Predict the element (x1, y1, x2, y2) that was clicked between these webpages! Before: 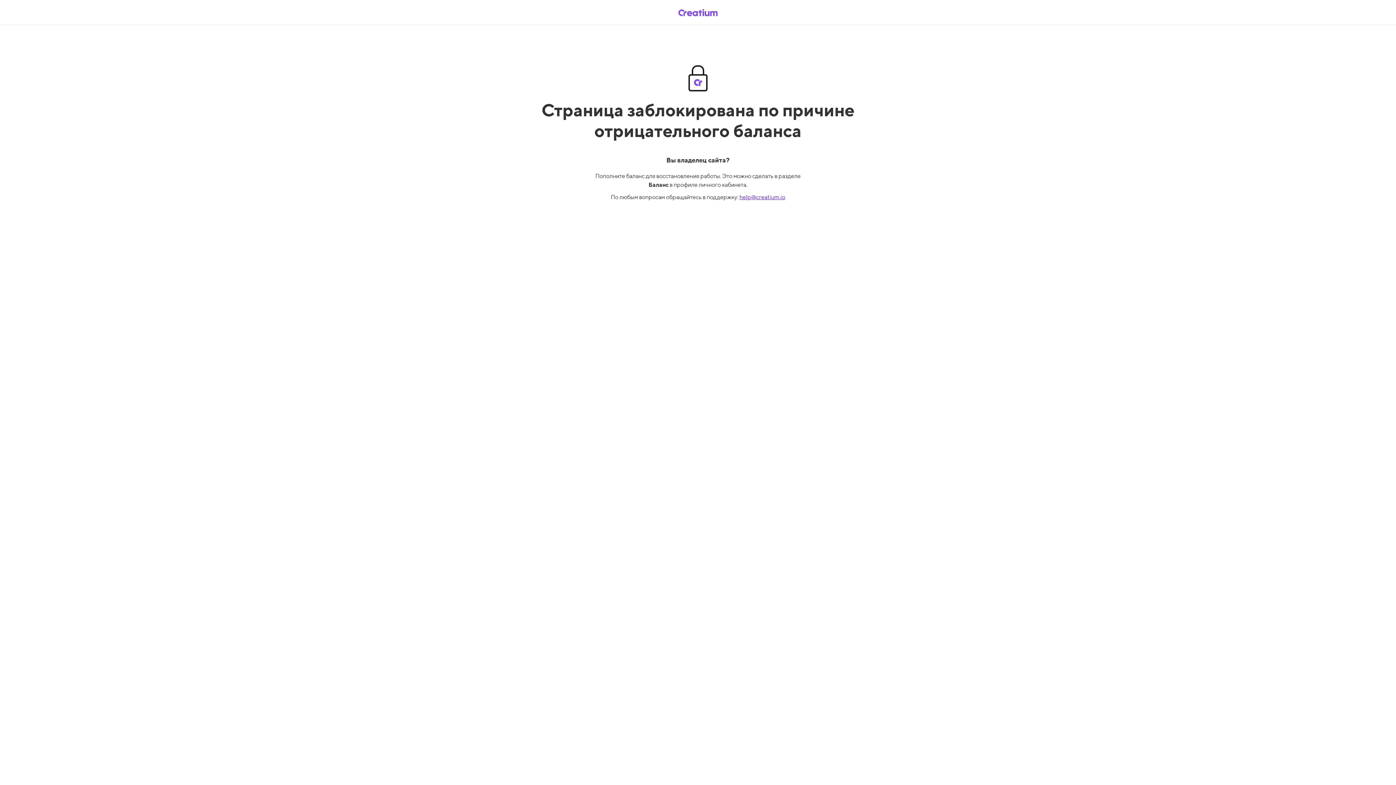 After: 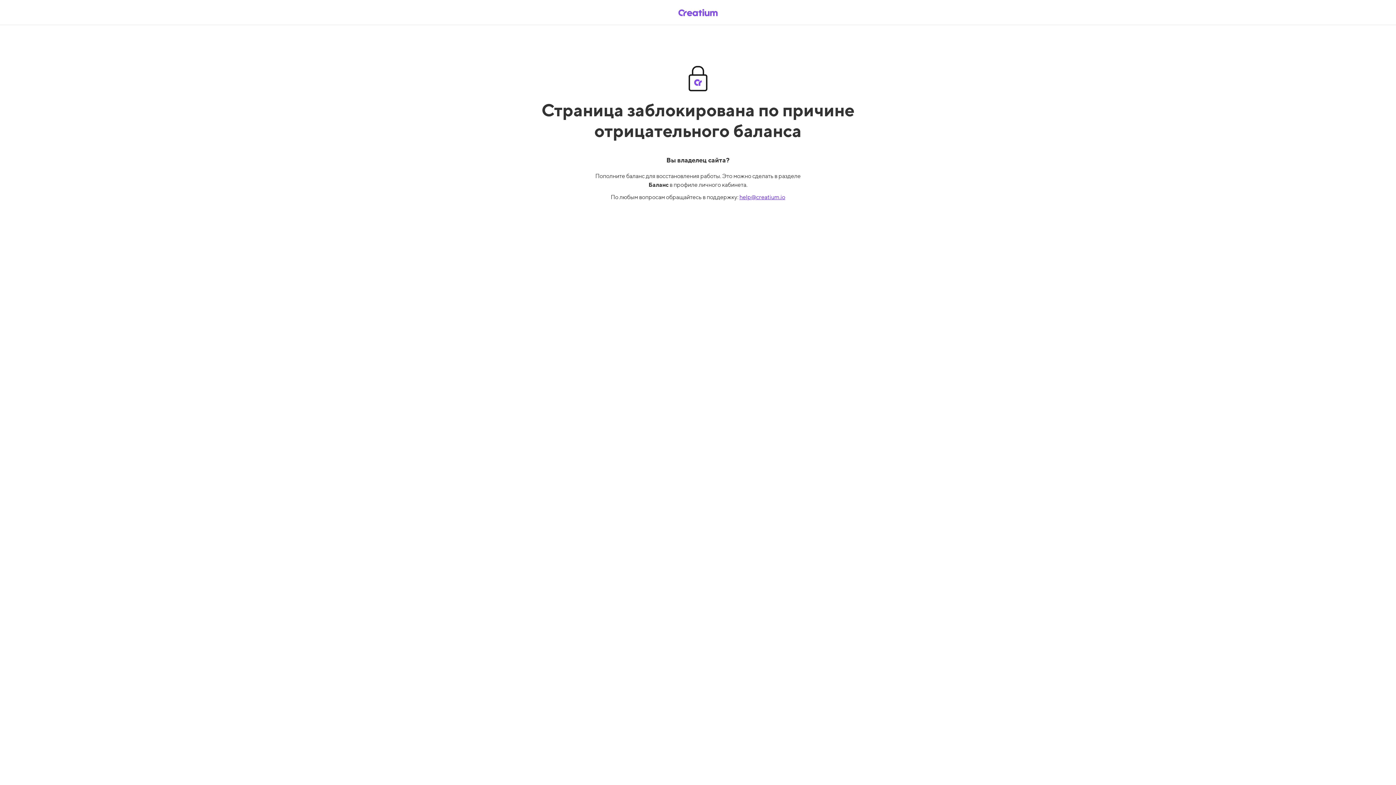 Action: bbox: (739, 193, 785, 200) label: help@creatium.io